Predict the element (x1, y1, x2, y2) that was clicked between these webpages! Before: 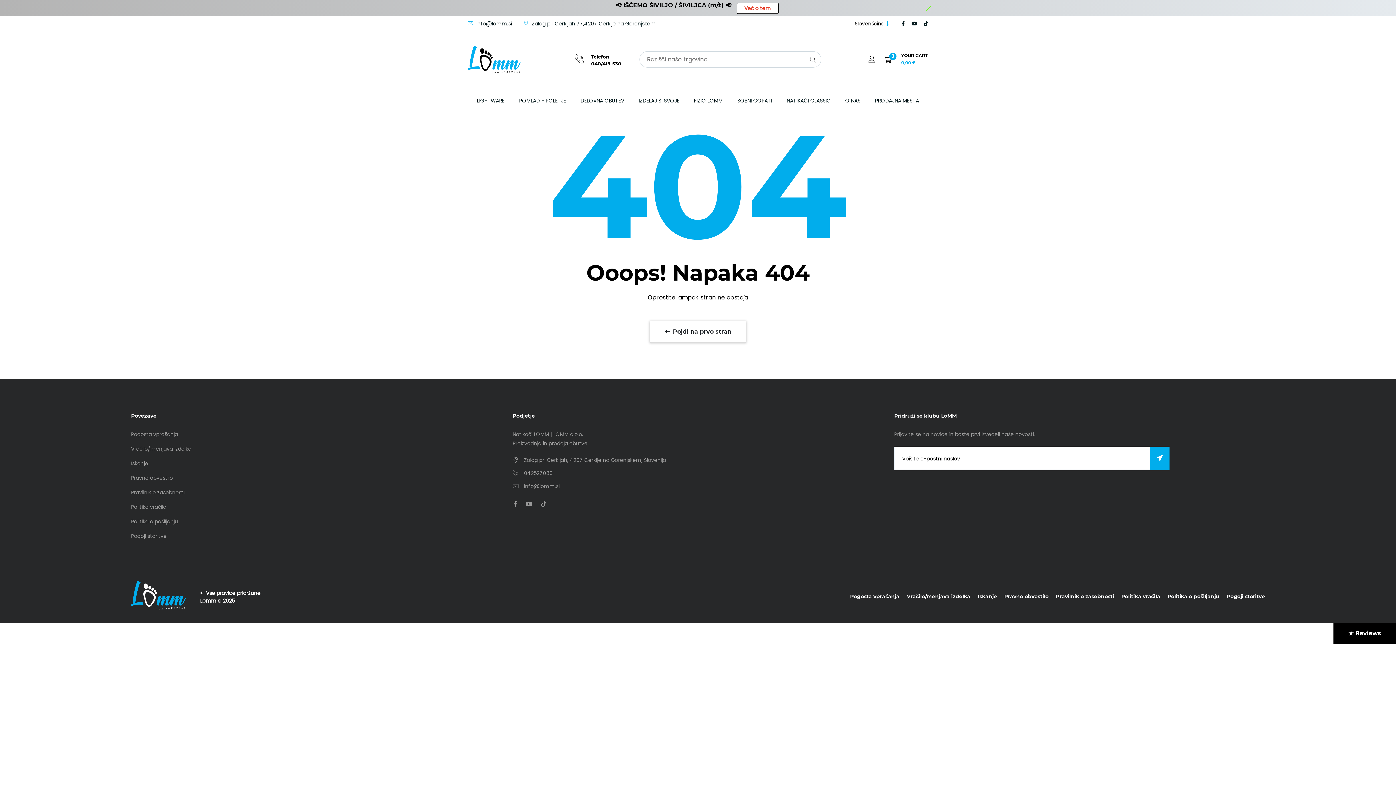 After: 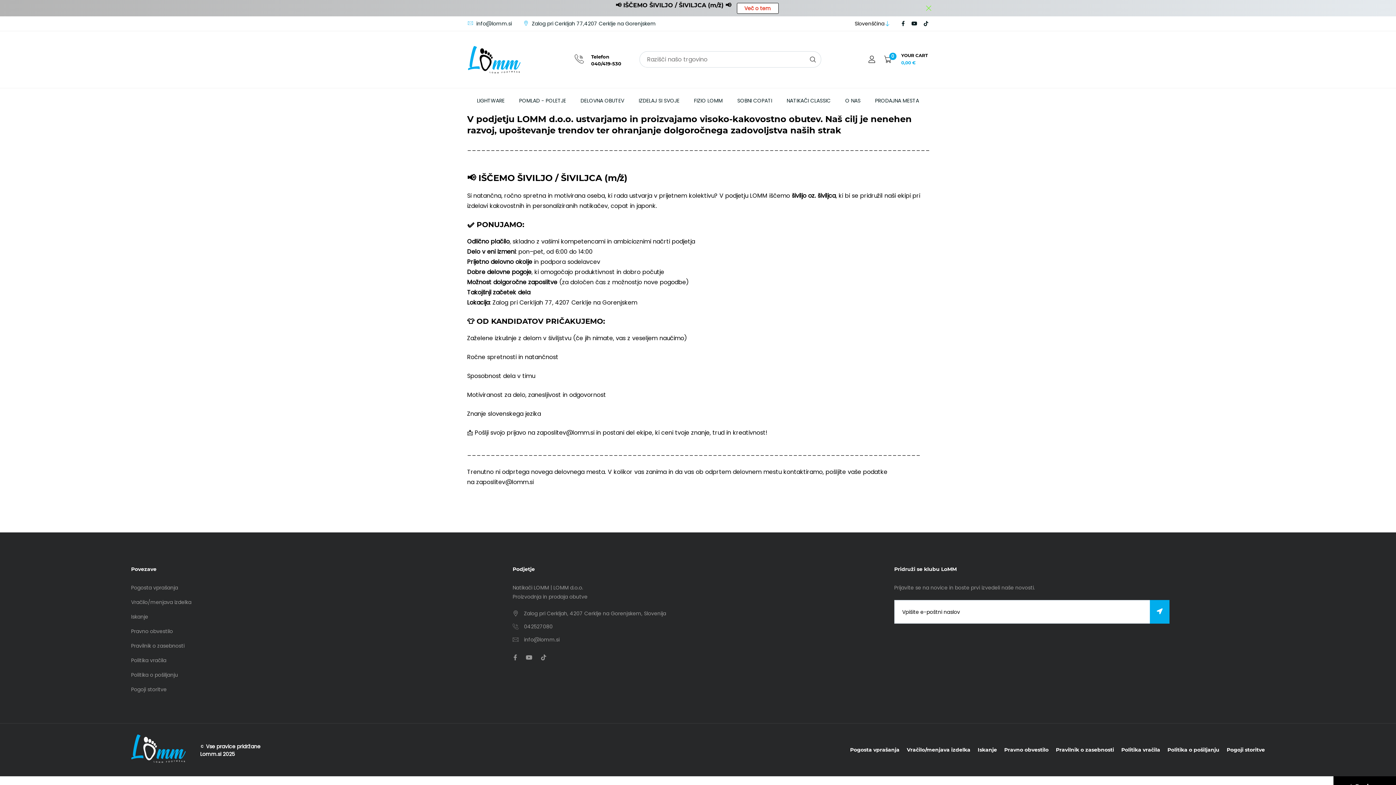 Action: bbox: (736, 2, 778, 13) label: Več o tem